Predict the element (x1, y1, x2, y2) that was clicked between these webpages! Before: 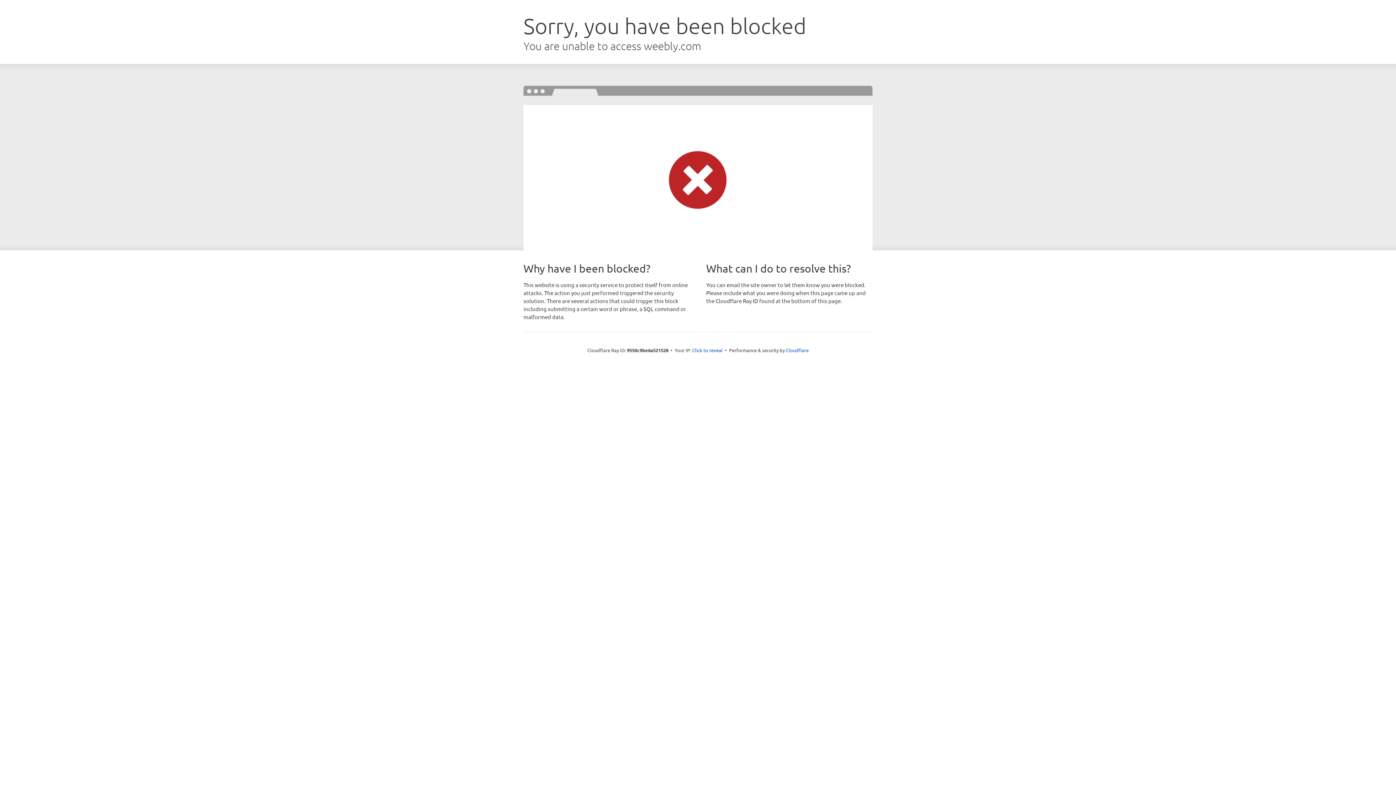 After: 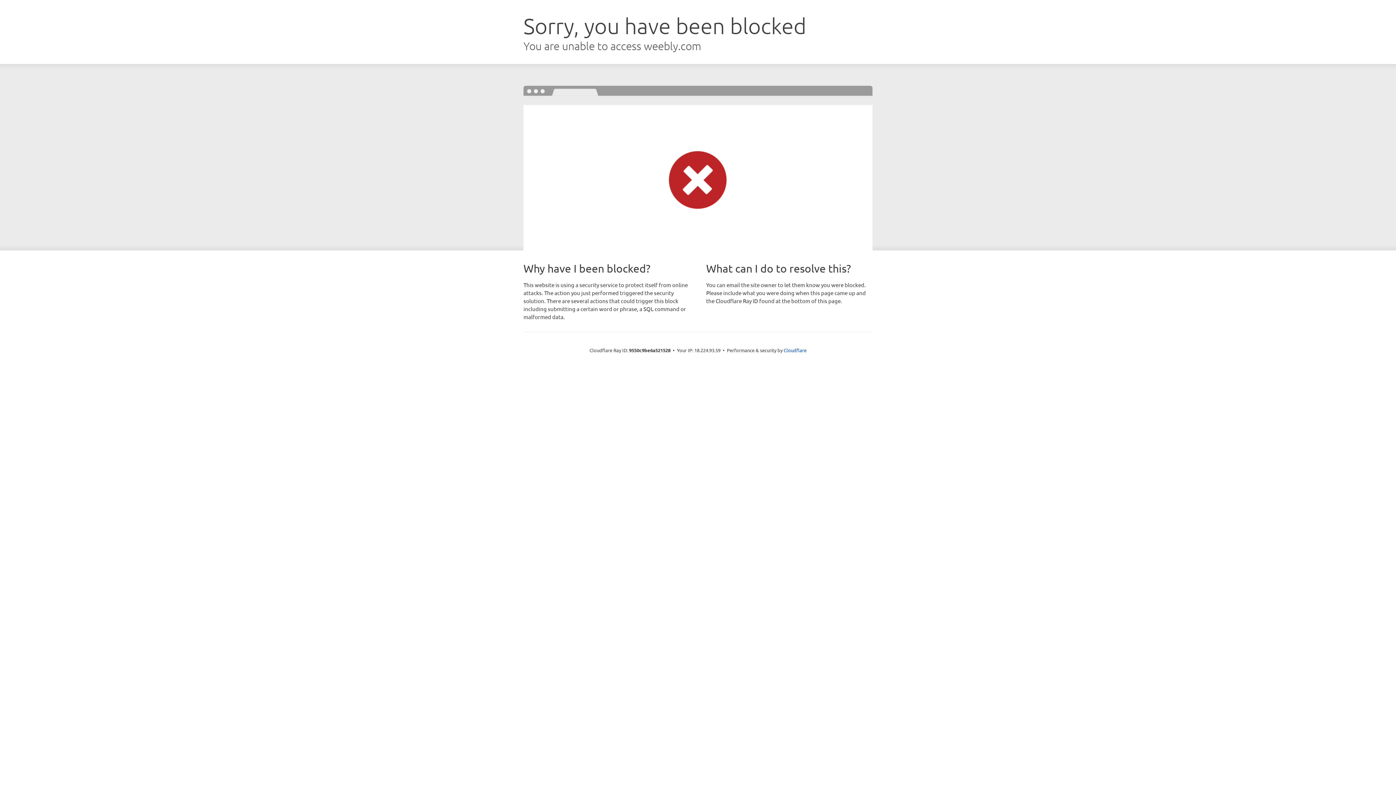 Action: label: Click to reveal bbox: (692, 346, 722, 353)